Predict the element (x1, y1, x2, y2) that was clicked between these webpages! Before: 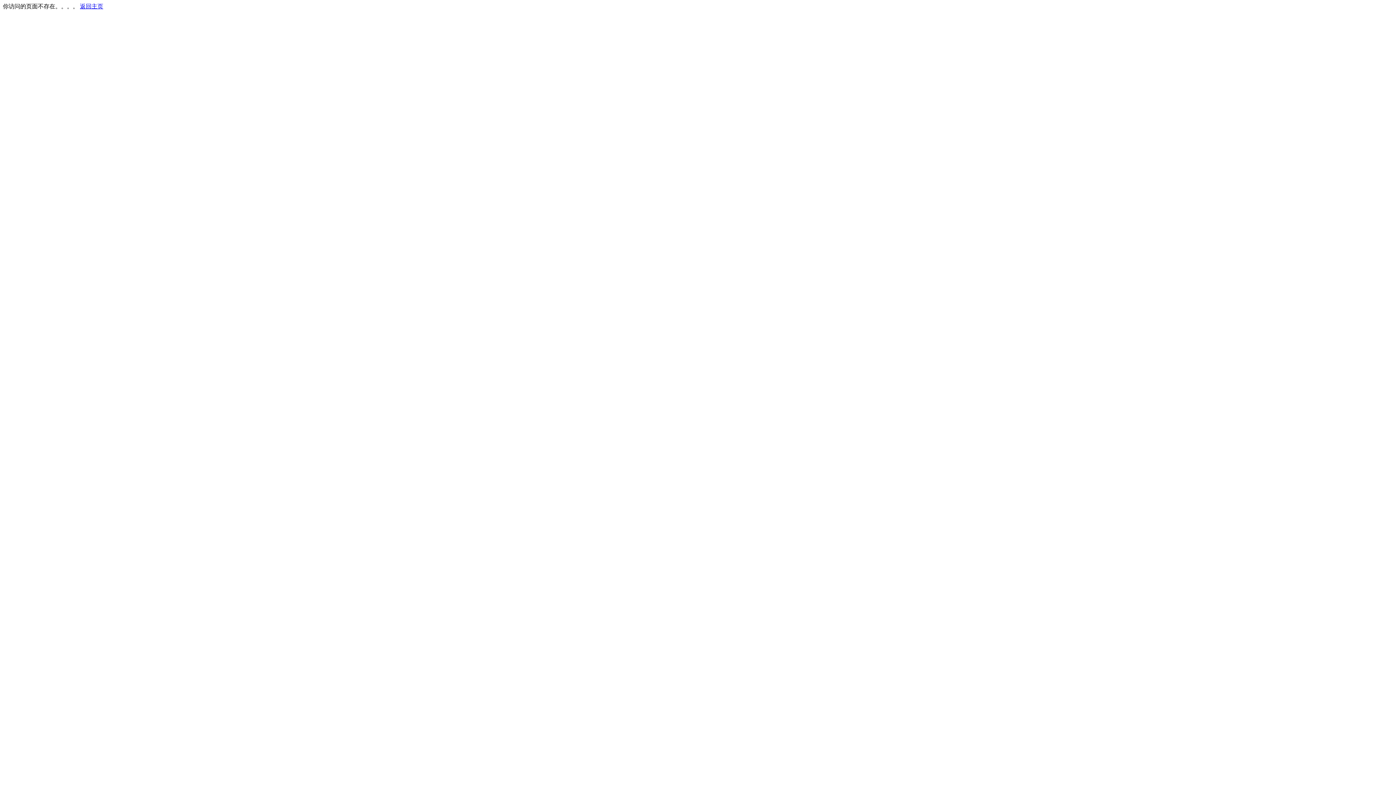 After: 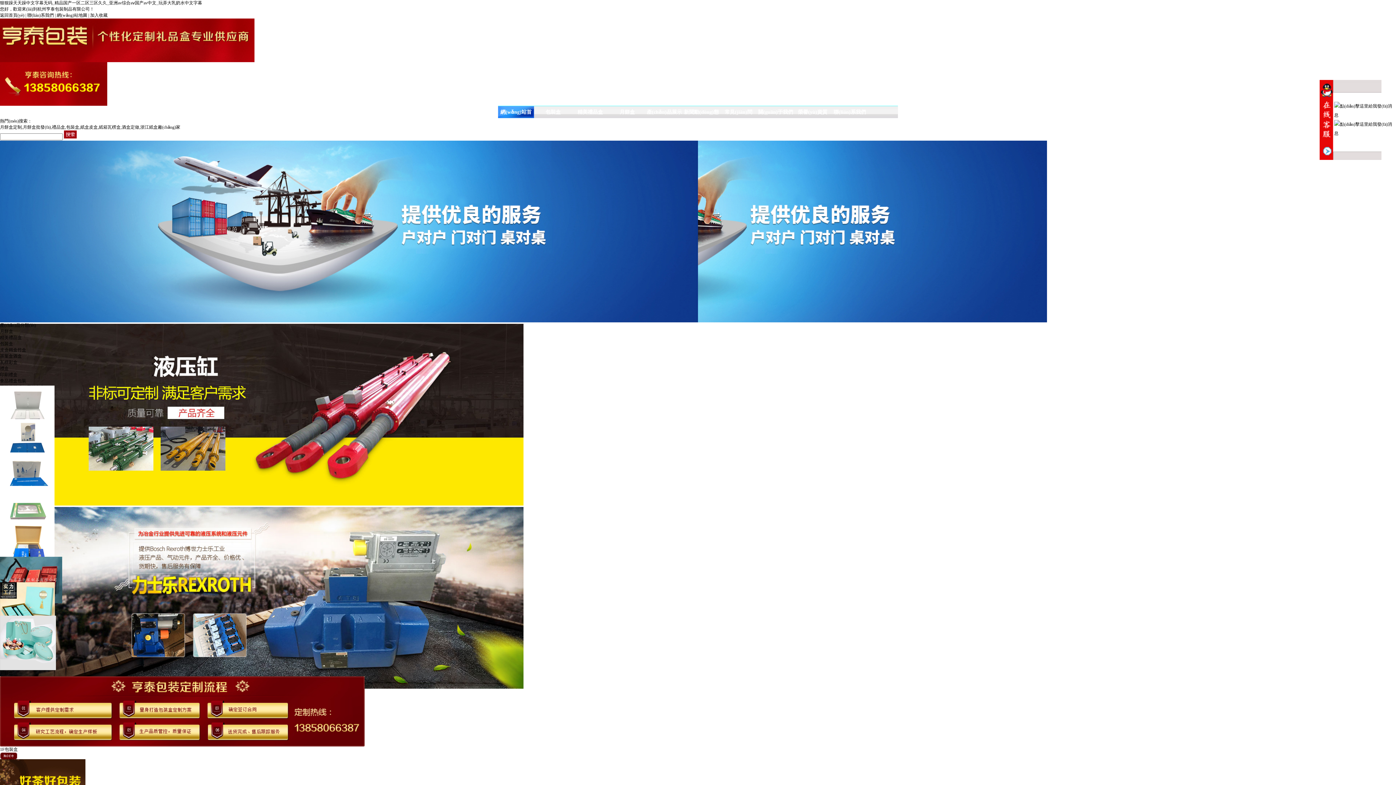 Action: bbox: (80, 3, 103, 9) label: 返回主页